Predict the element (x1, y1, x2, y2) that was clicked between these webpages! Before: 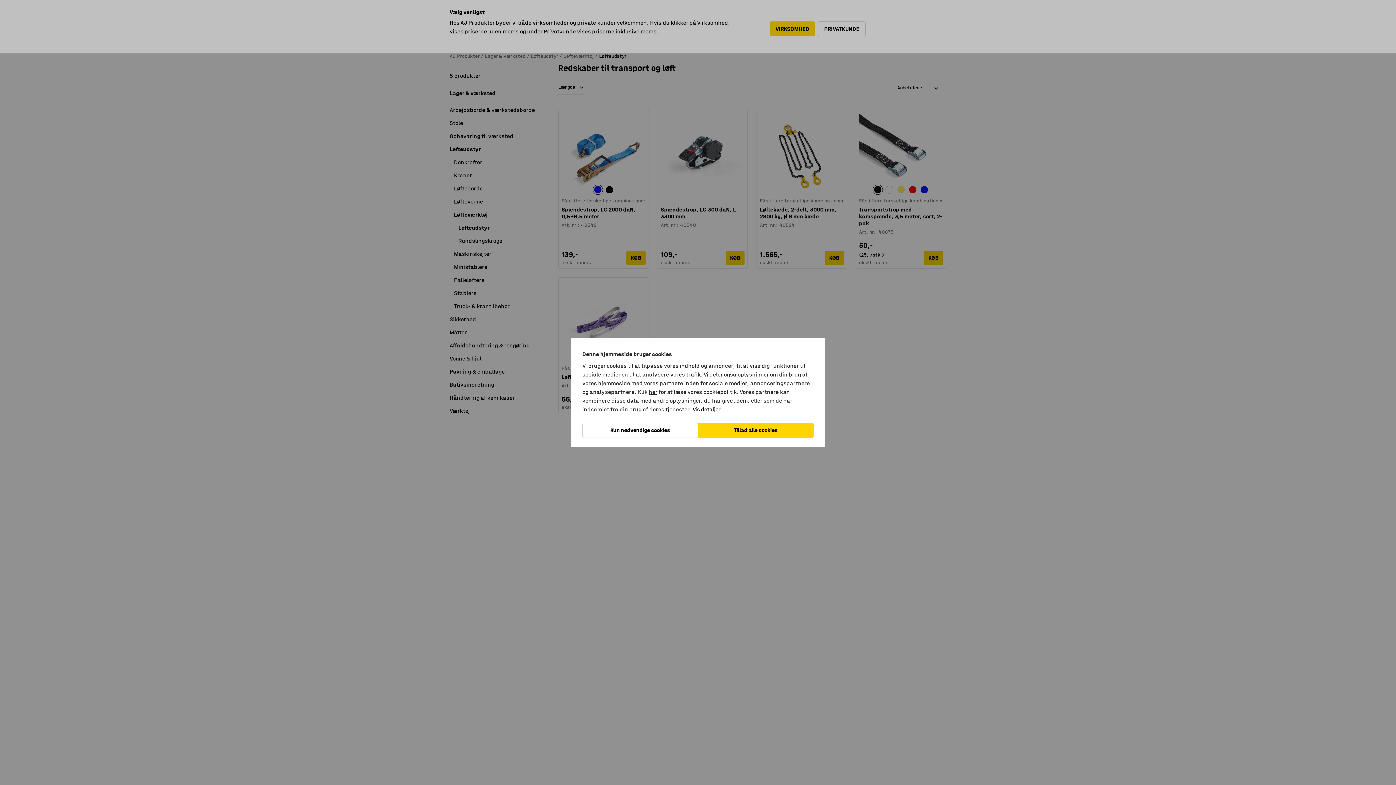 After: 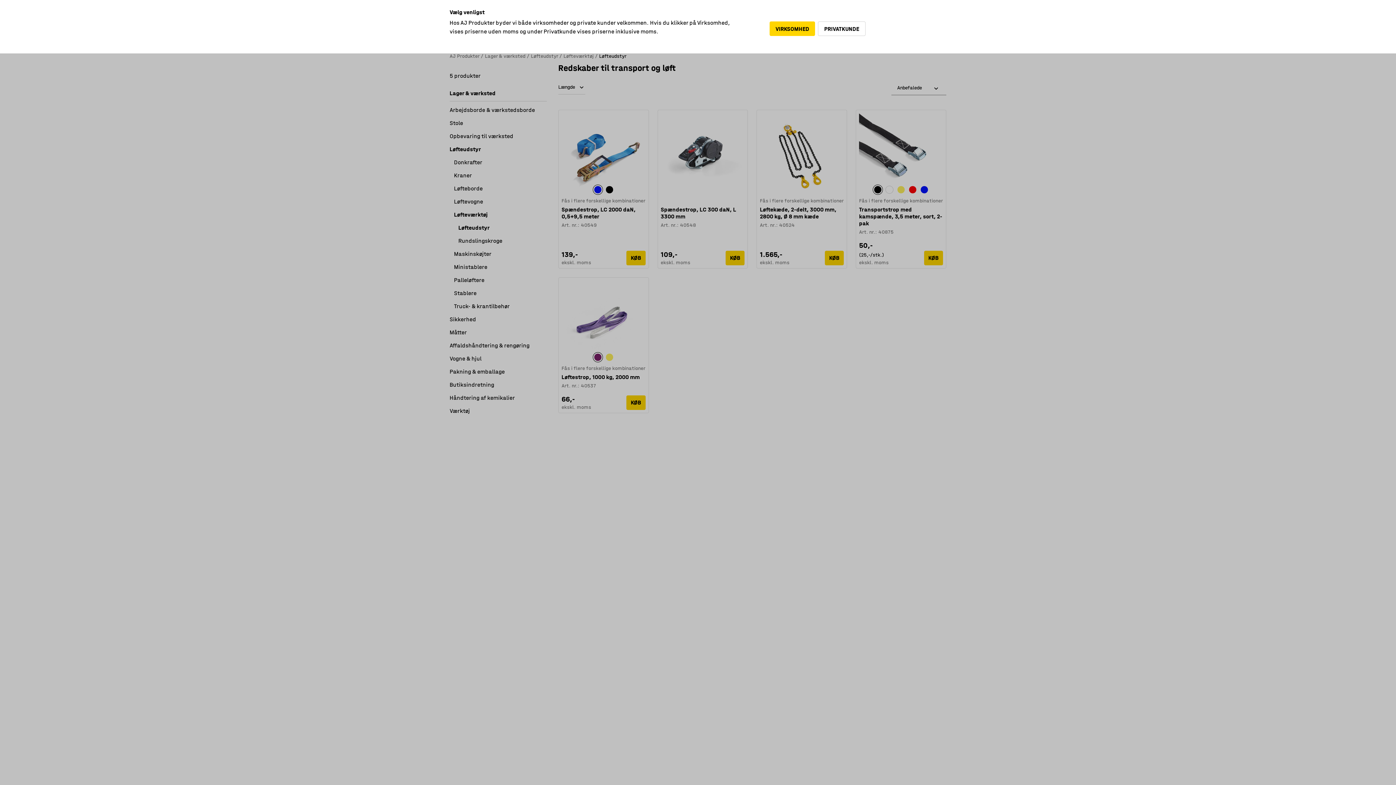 Action: label: Kun nødvendige cookies bbox: (582, 422, 698, 438)